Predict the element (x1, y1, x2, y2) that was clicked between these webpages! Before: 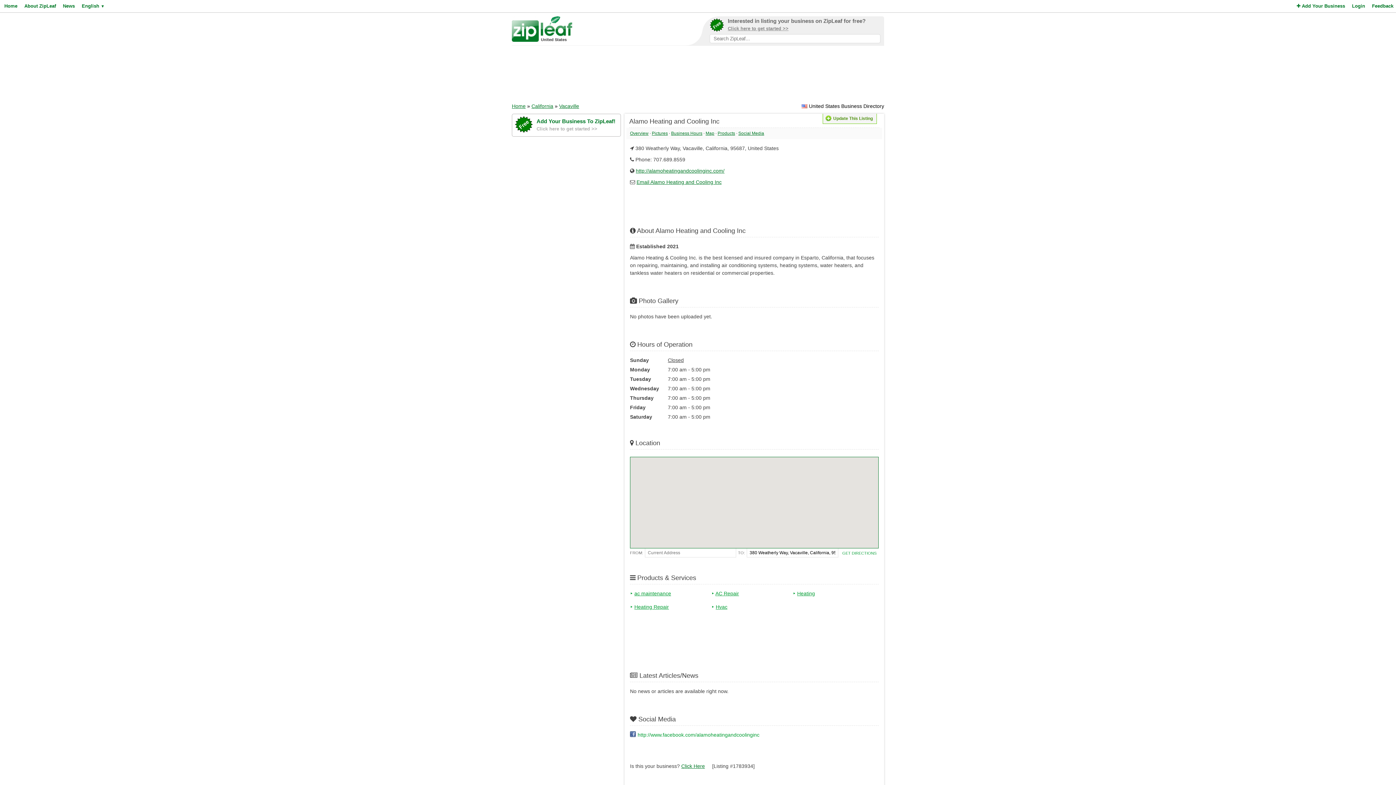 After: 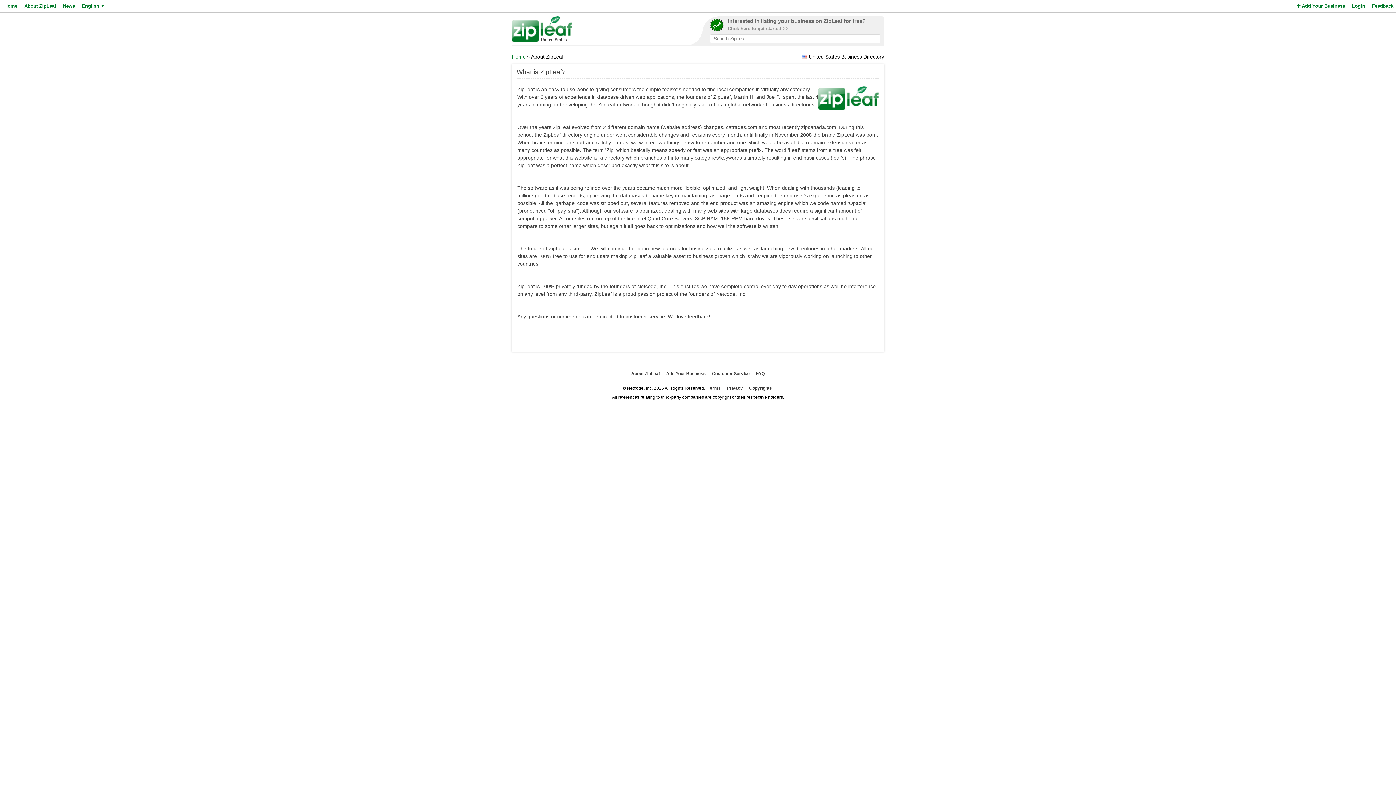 Action: label: About ZipLeaf bbox: (22, 0, 56, 12)